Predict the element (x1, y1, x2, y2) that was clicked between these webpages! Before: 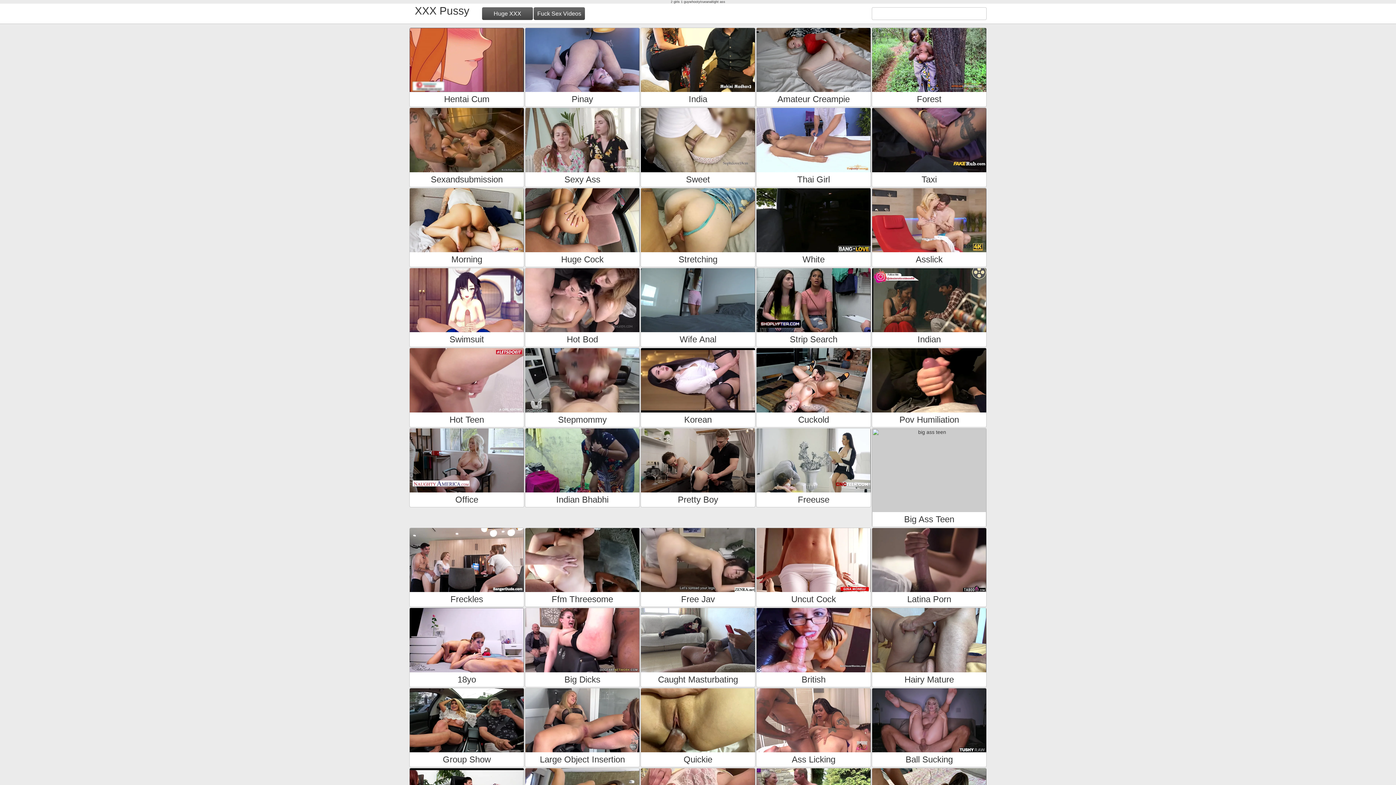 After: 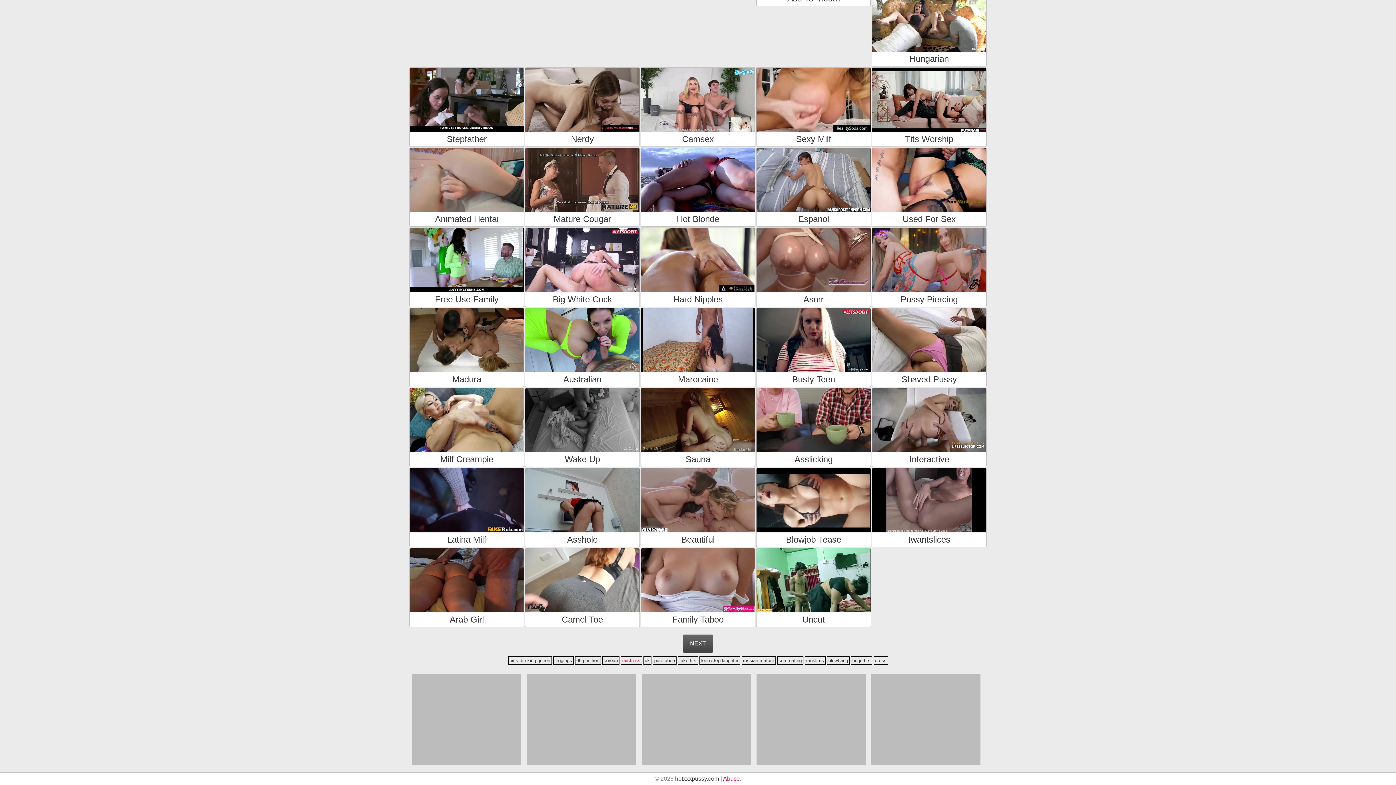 Action: bbox: (622, 457, 640, 462) label: mistress